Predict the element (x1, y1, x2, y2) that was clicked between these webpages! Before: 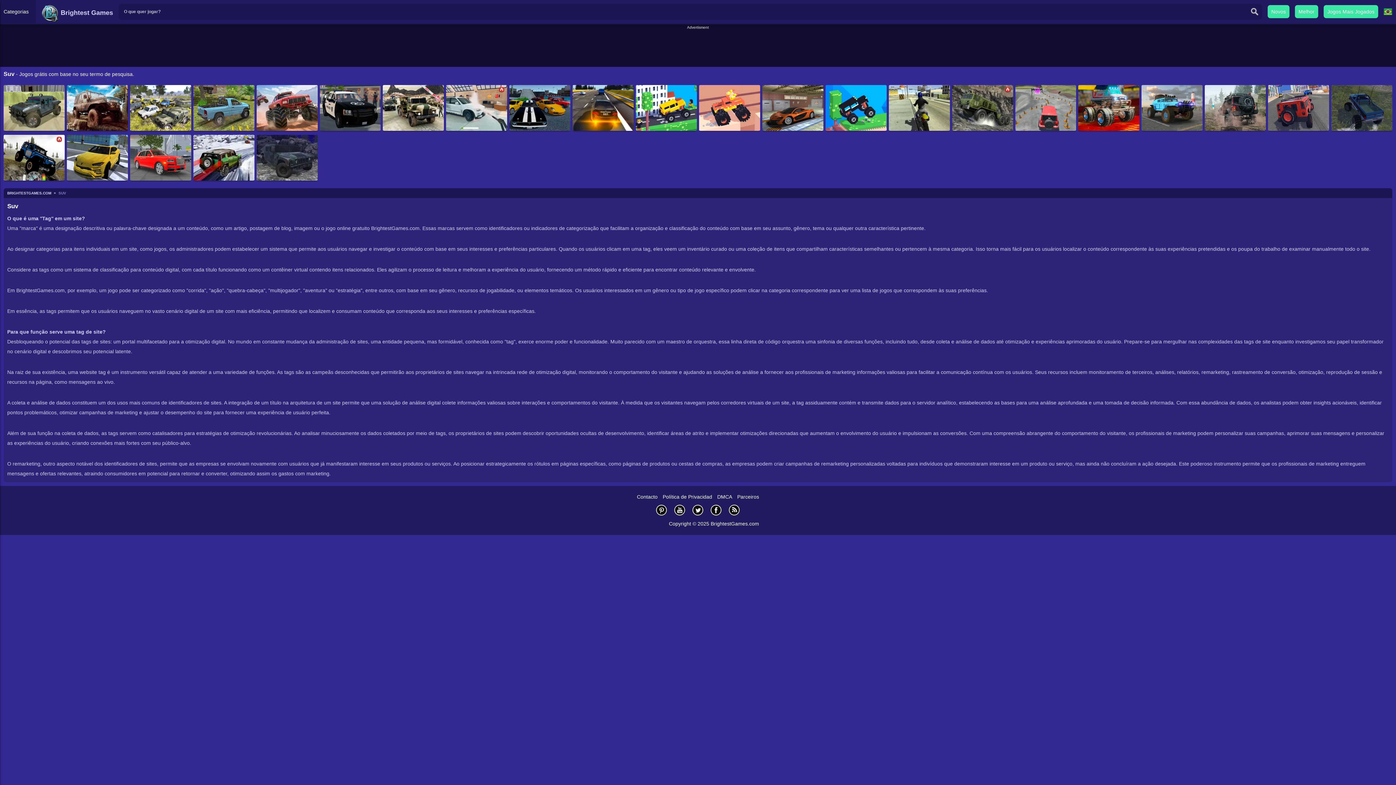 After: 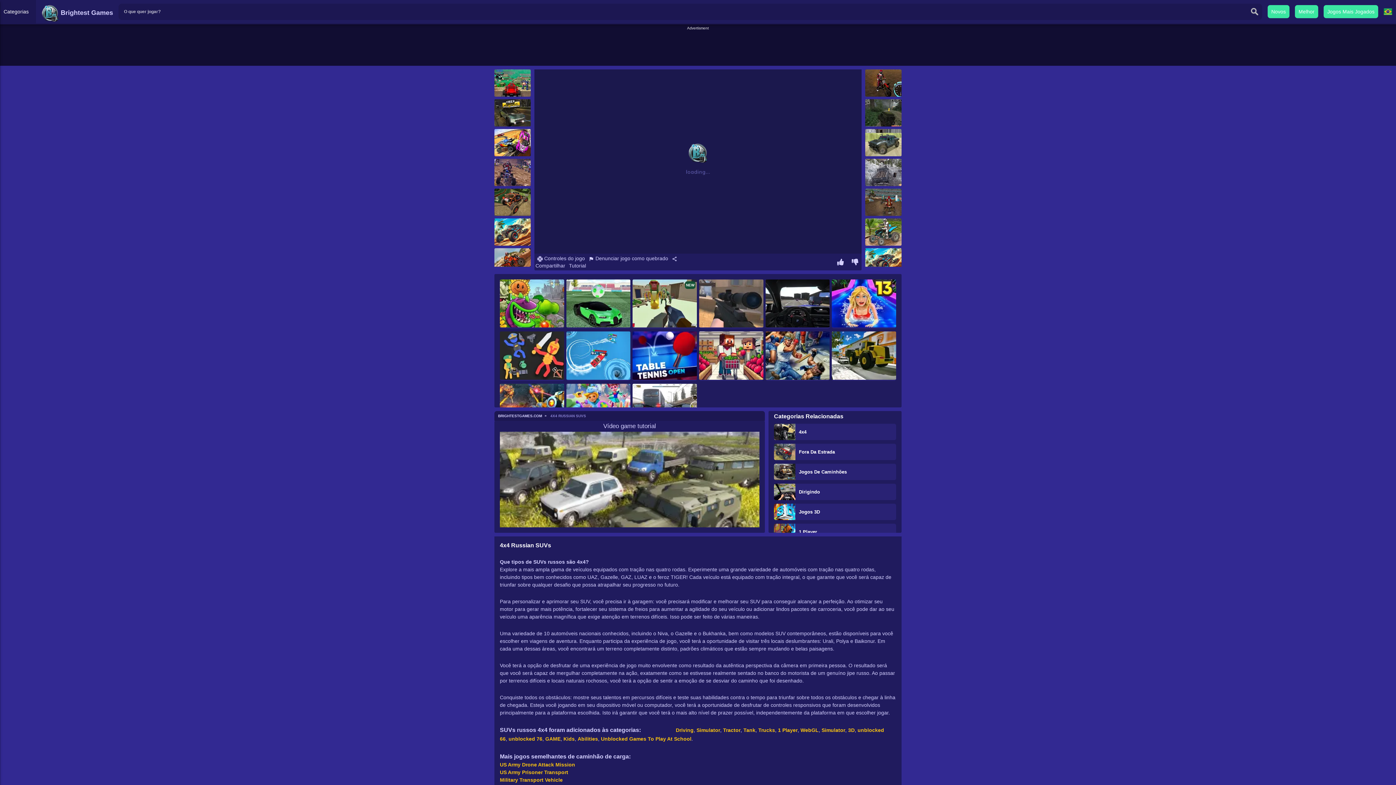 Action: bbox: (130, 85, 191, 131)